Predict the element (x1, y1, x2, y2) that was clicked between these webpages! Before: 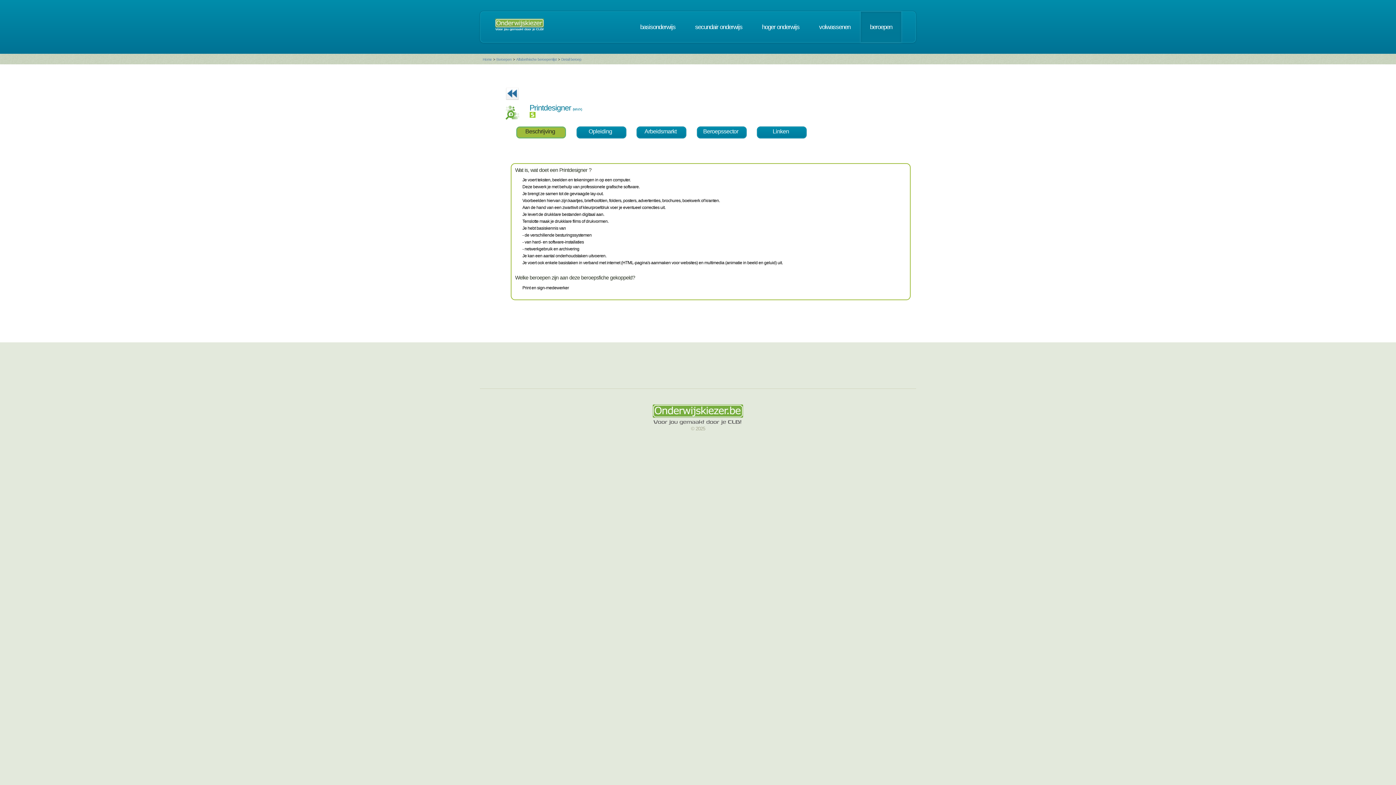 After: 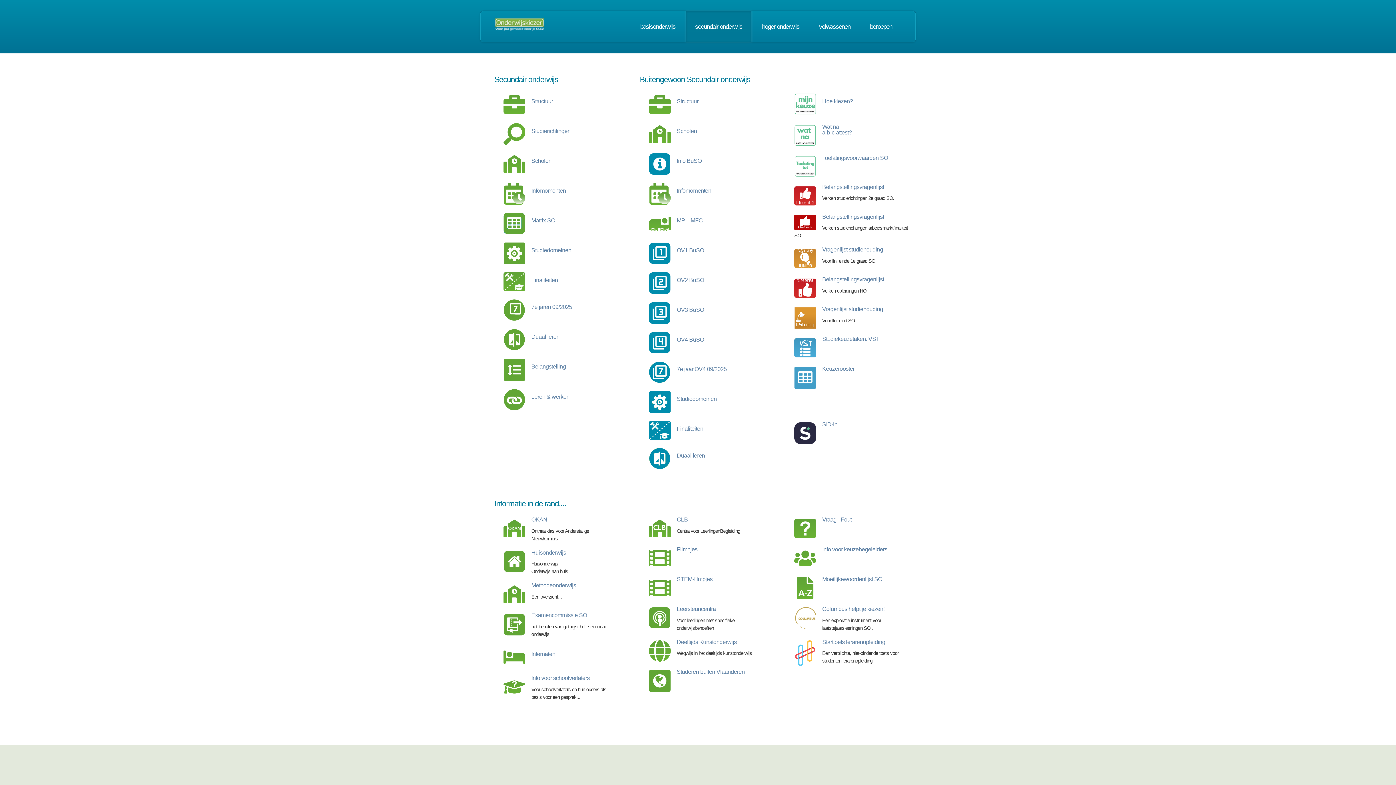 Action: label: secundair onderwijs bbox: (686, 11, 751, 42)